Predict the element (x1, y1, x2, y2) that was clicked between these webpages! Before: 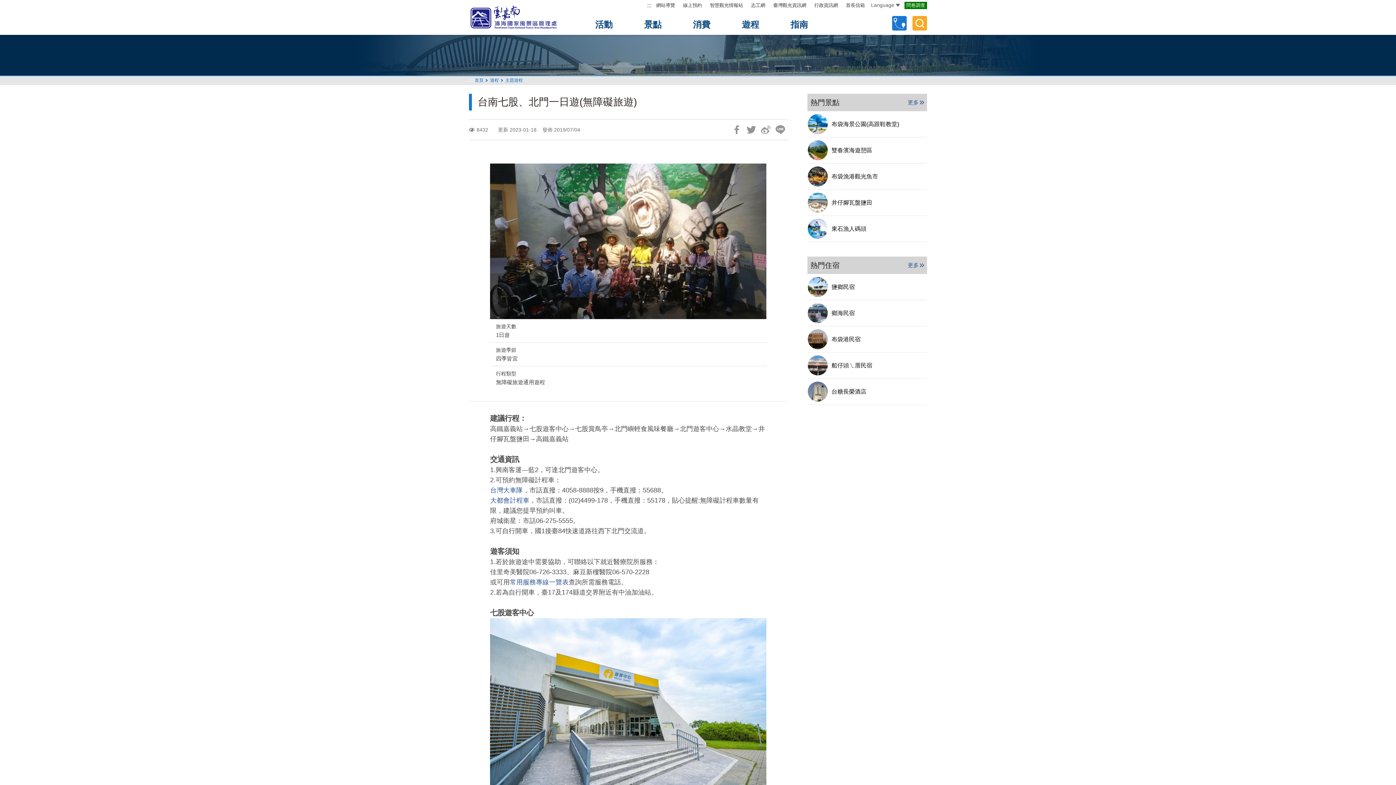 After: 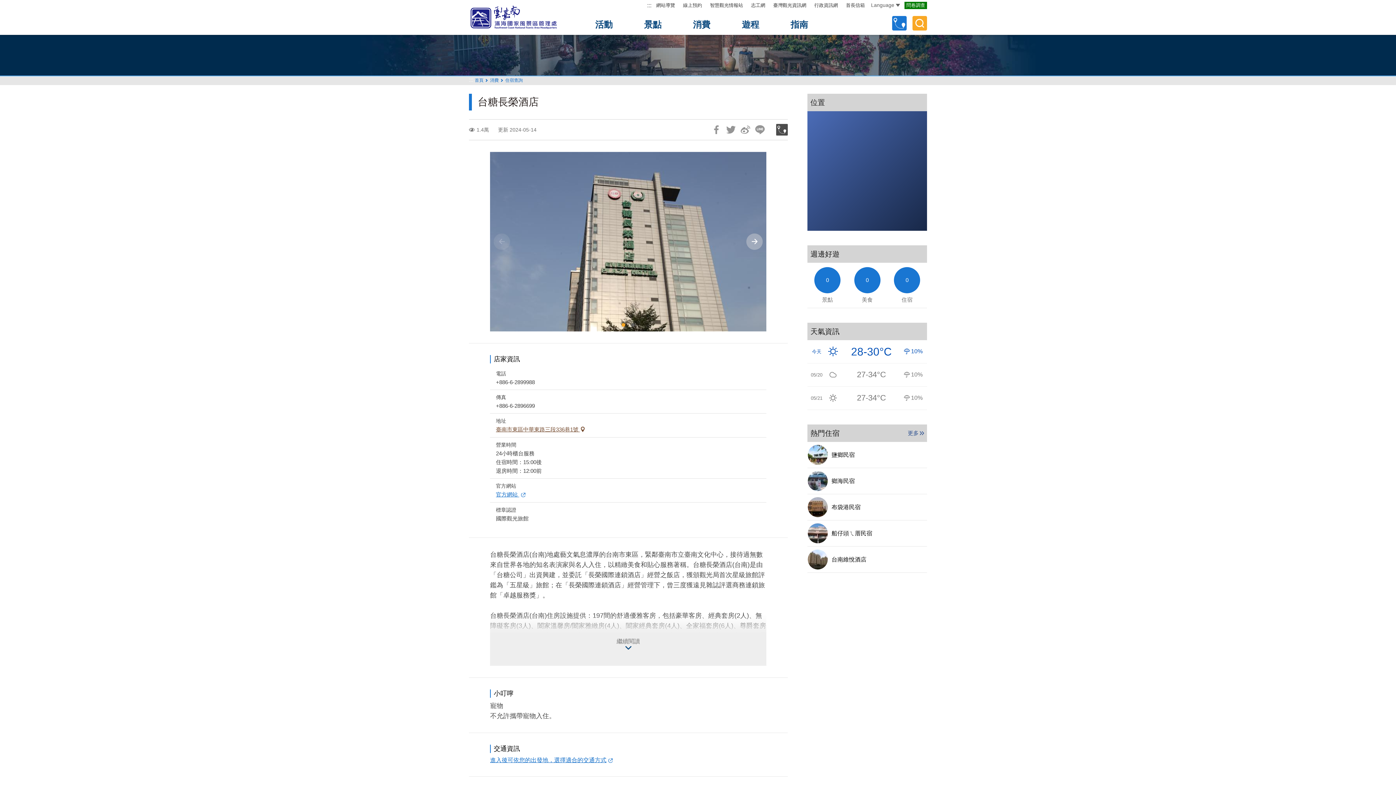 Action: bbox: (807, 378, 927, 404) label: 台糖長榮酒店